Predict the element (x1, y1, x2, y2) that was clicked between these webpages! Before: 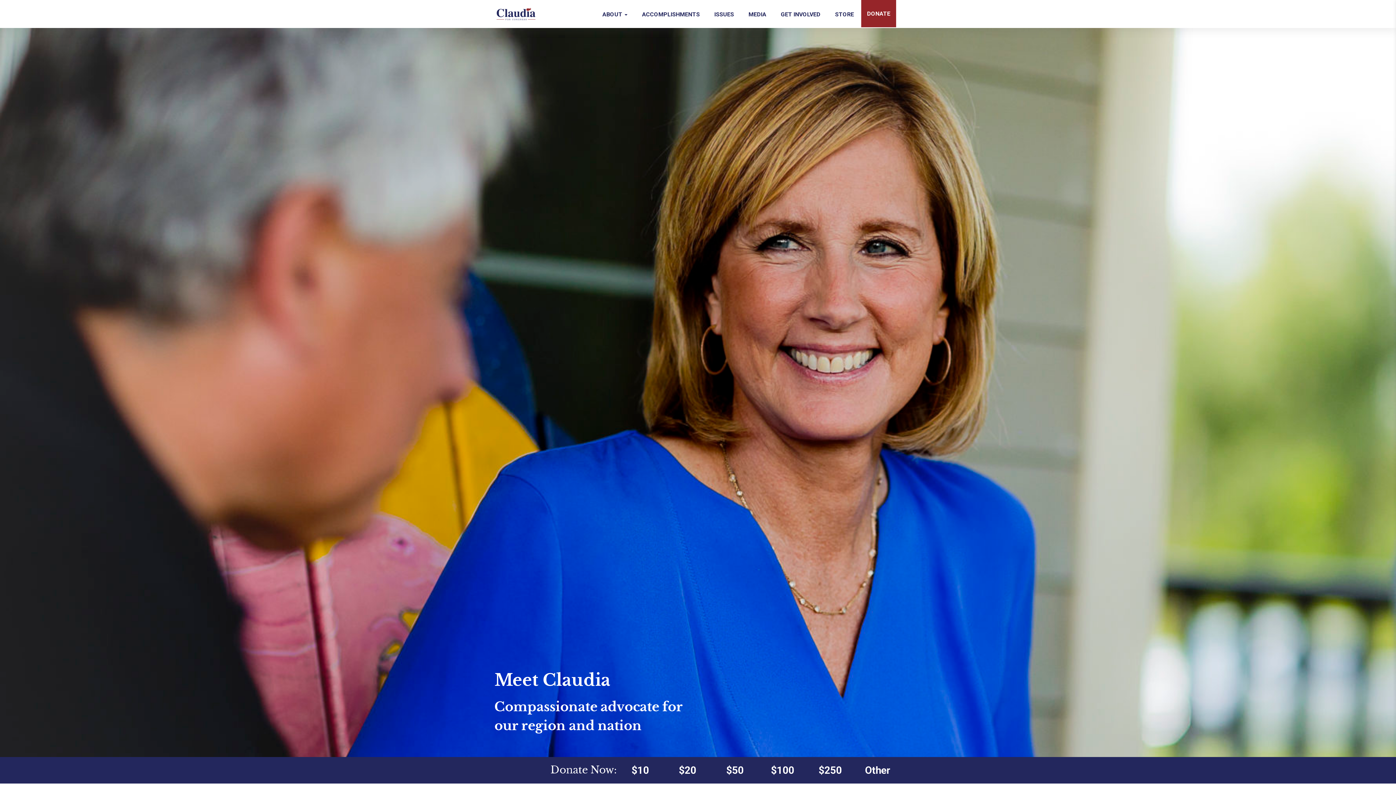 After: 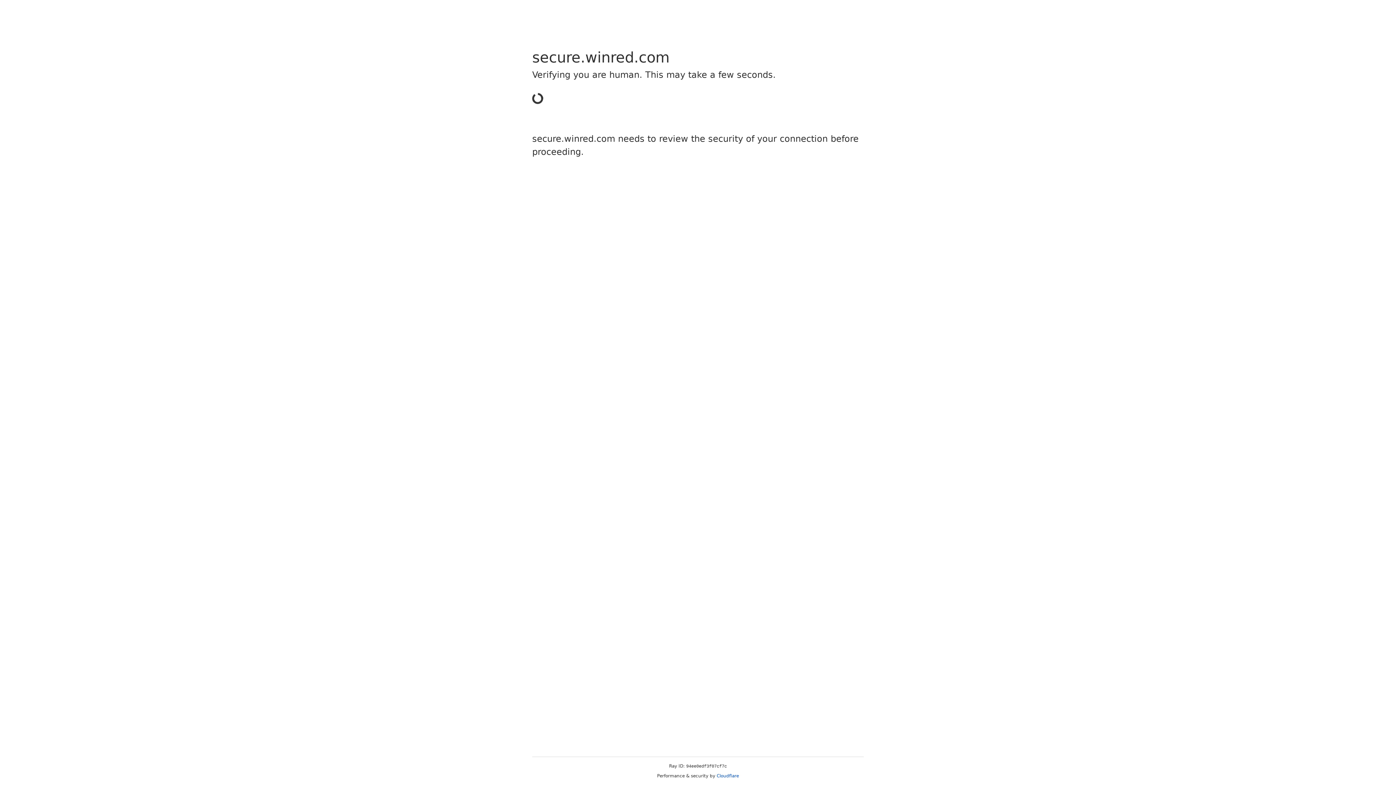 Action: label: $10 bbox: (631, 764, 649, 776)